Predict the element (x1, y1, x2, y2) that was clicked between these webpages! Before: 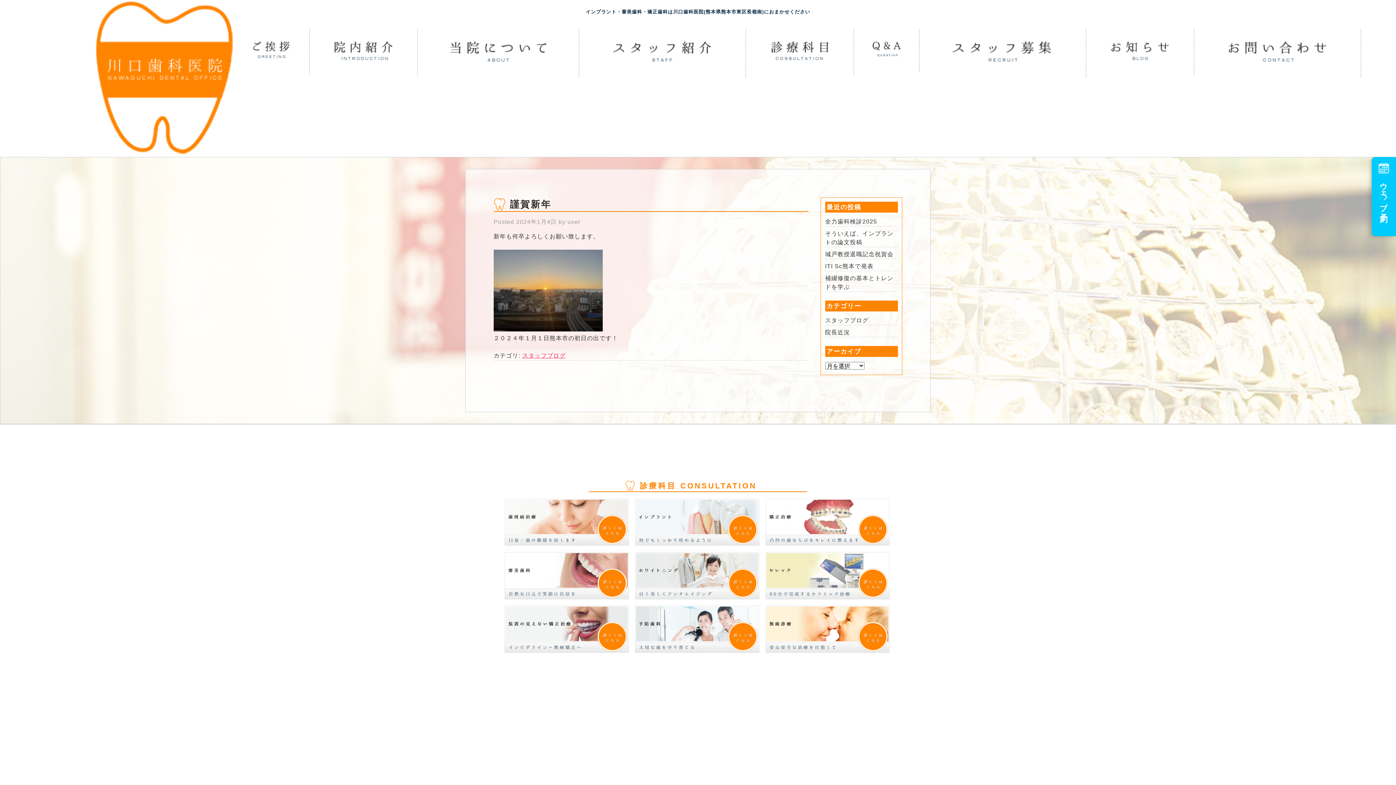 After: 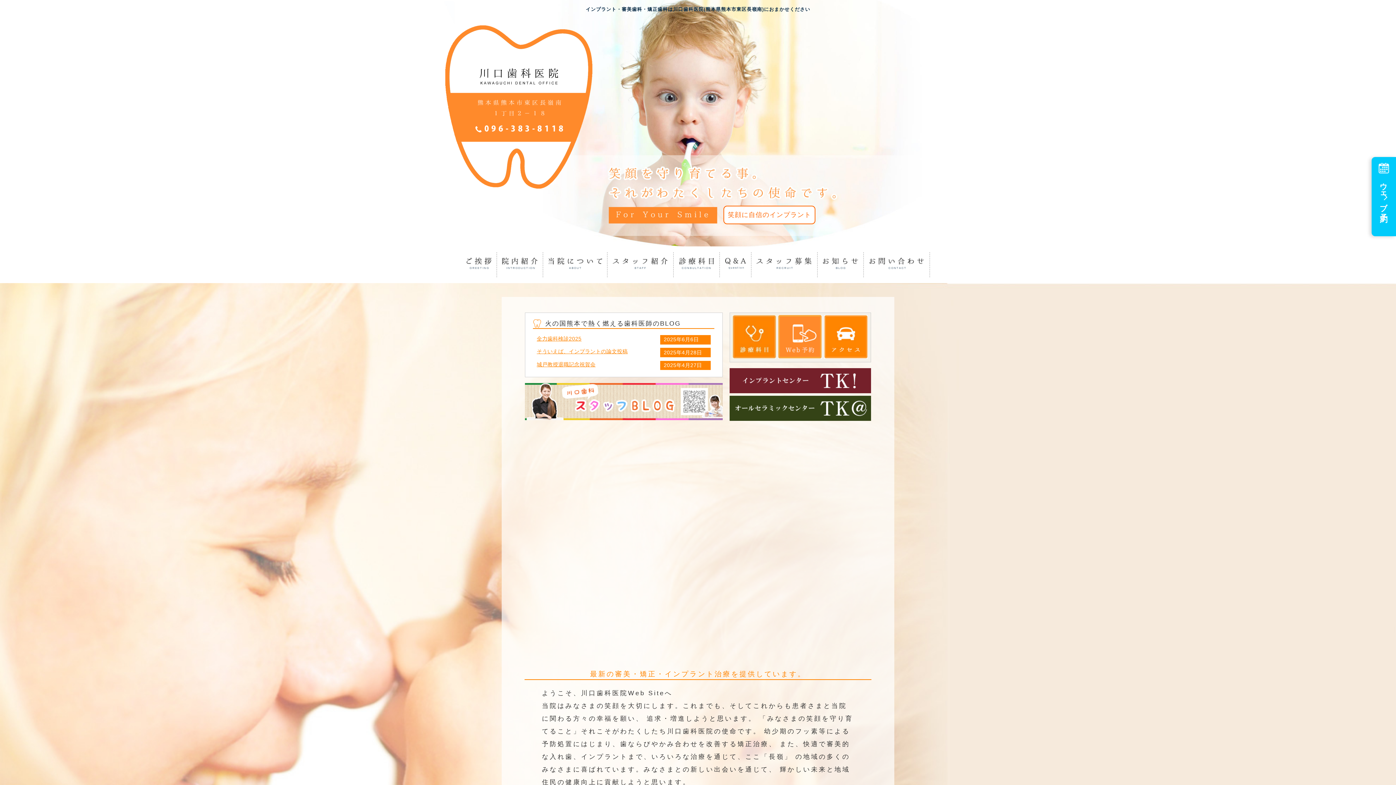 Action: bbox: (94, 149, 233, 155)